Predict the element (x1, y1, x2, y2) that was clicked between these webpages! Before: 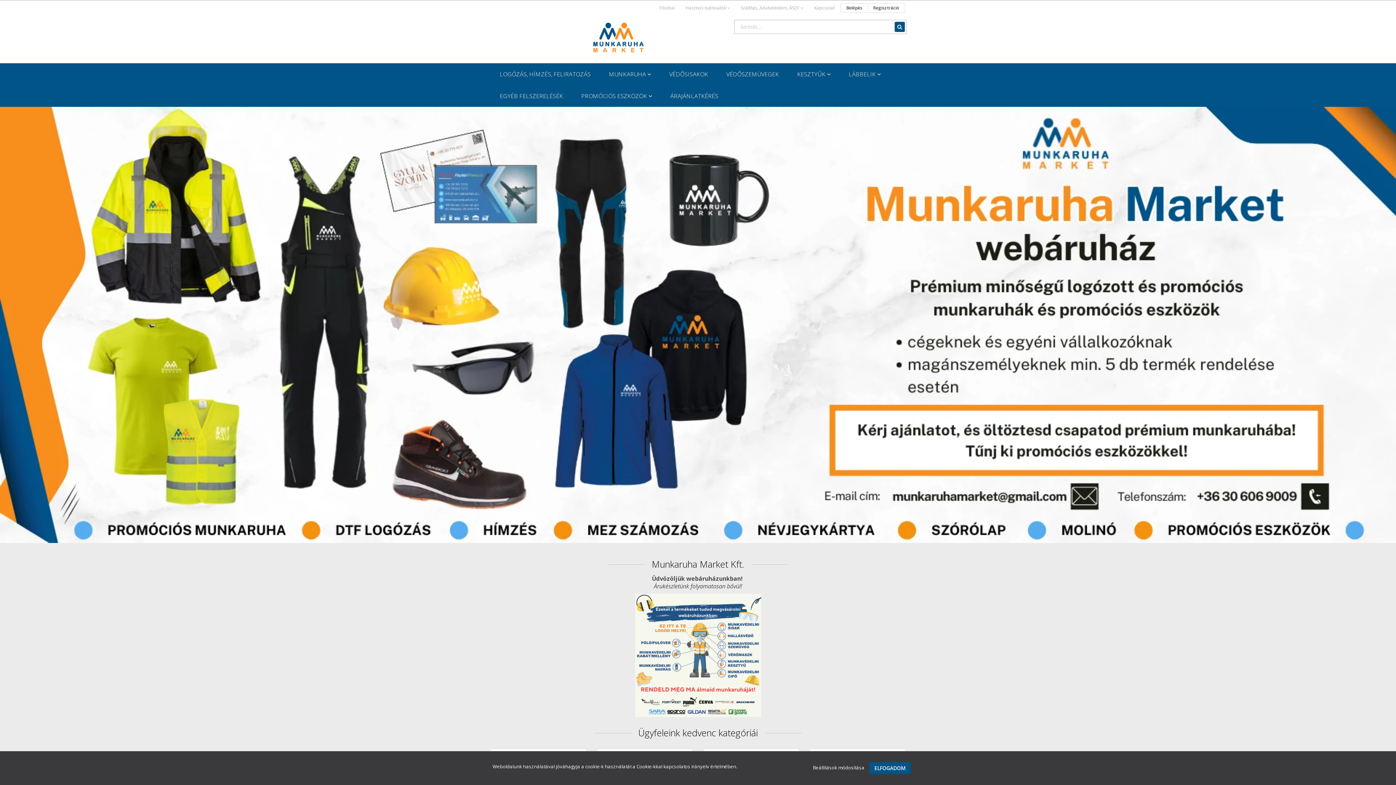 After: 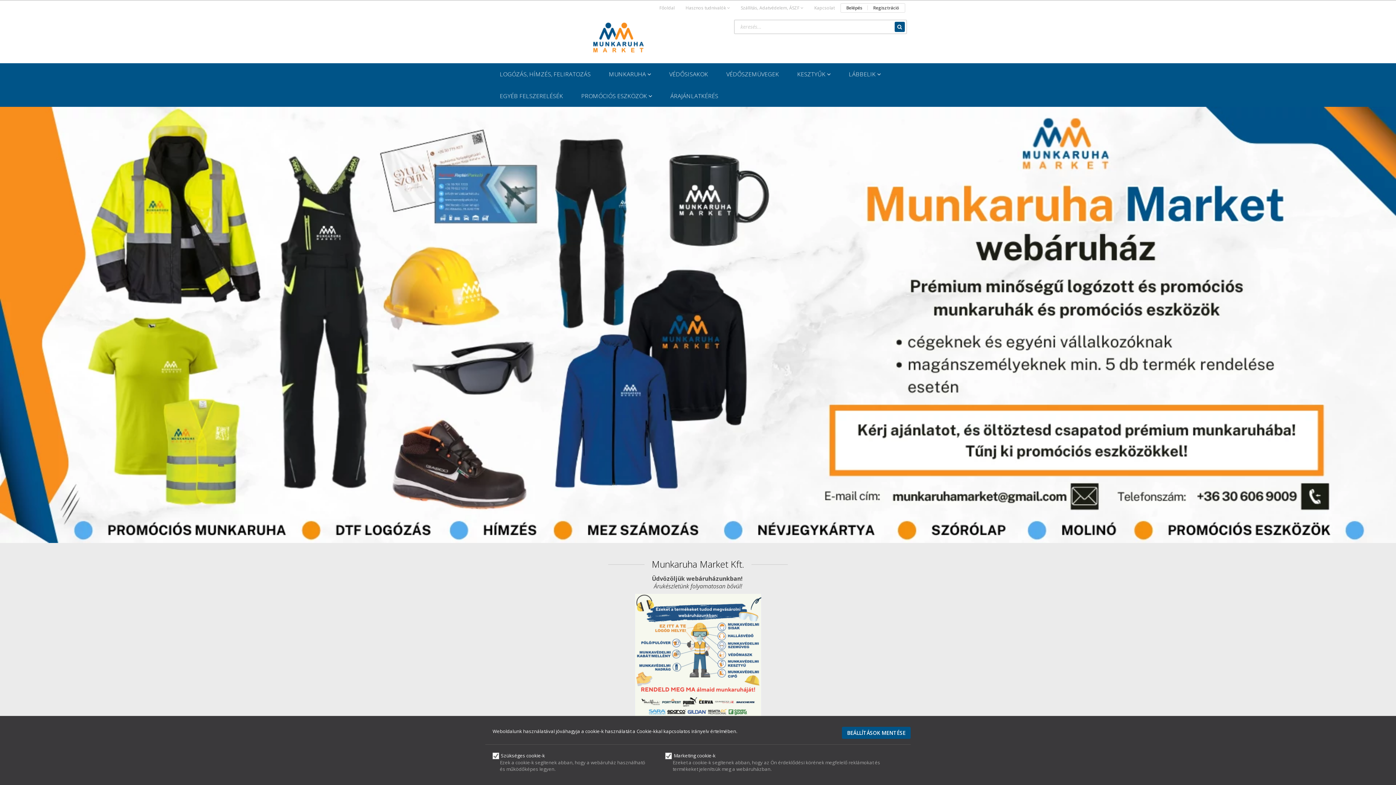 Action: bbox: (813, 764, 865, 771) label: Beállítások módosítása 